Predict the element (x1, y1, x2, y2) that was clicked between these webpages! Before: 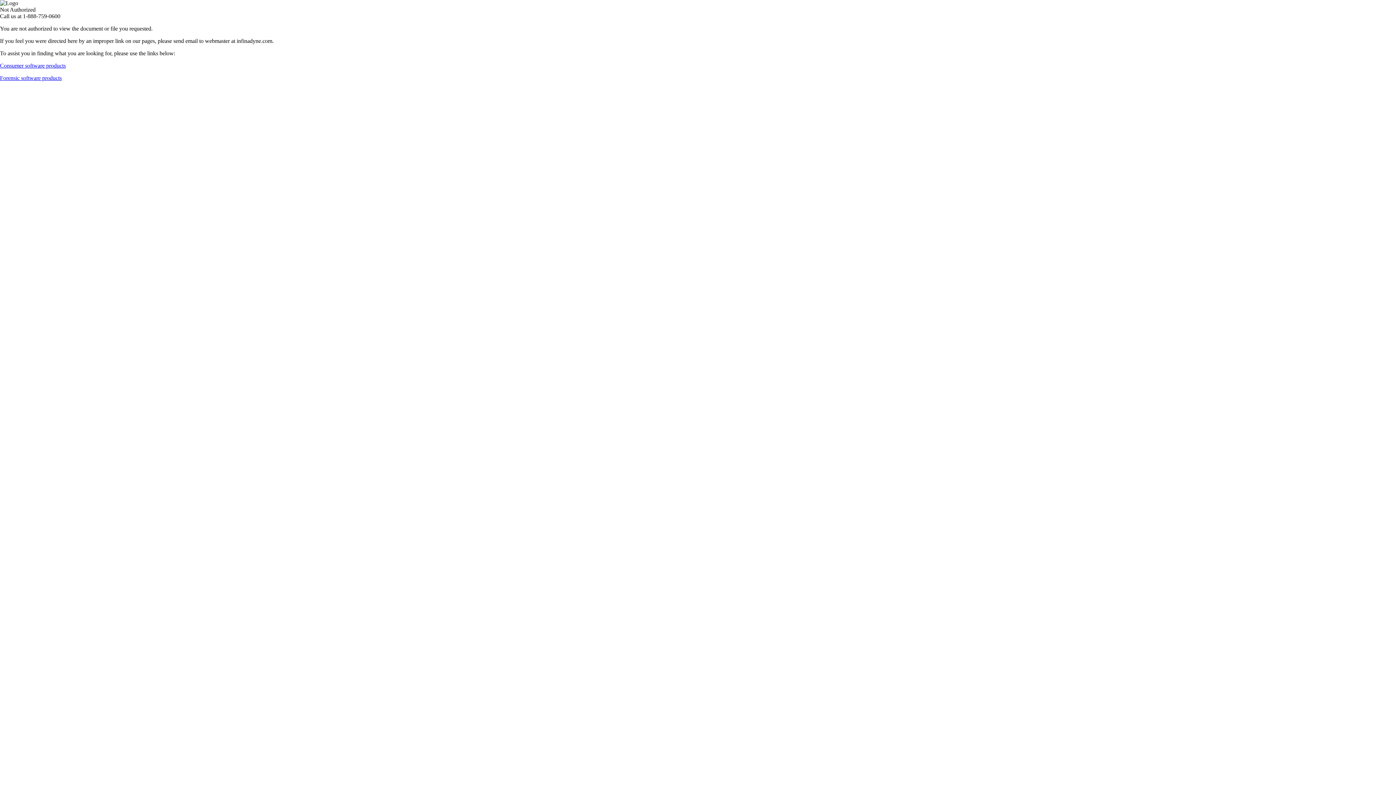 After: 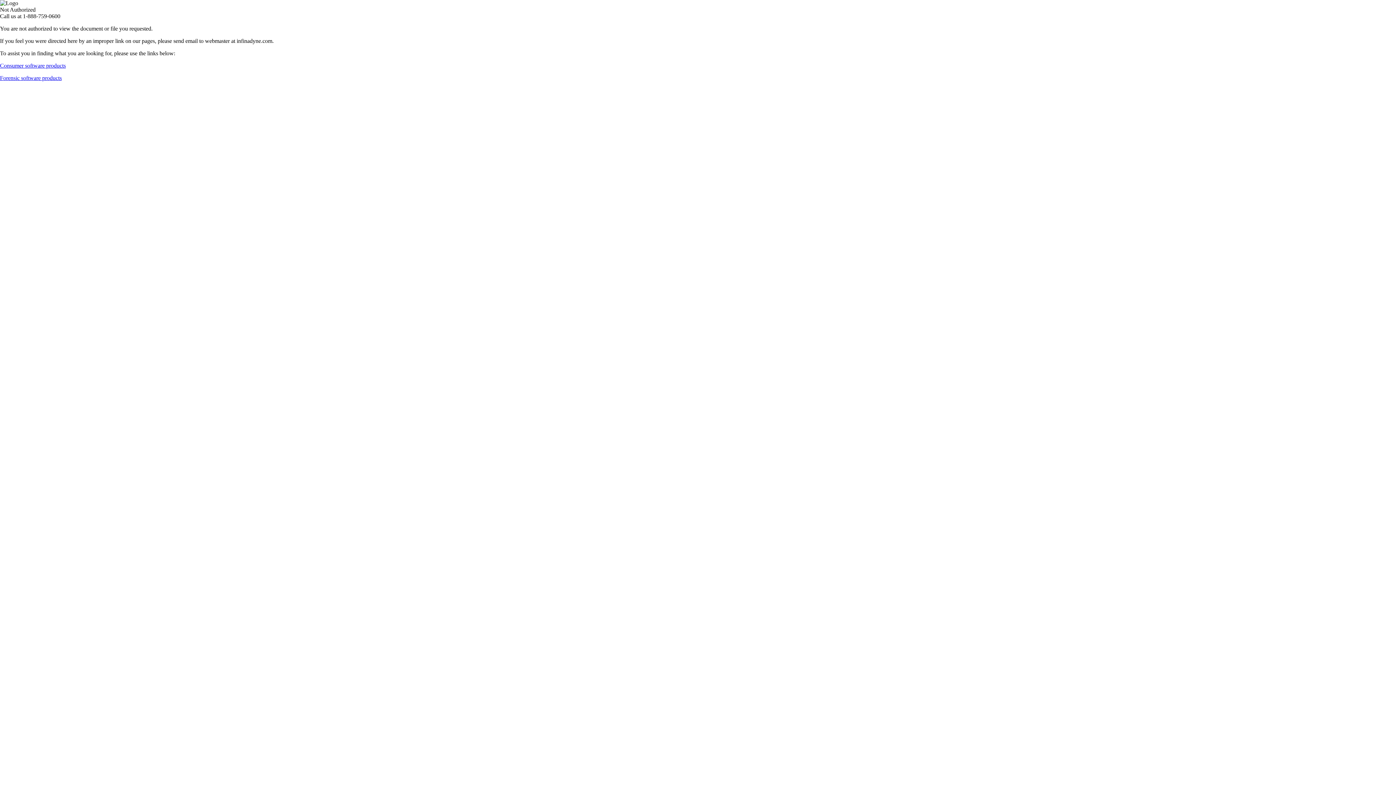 Action: label: Consumer software products bbox: (0, 62, 65, 68)